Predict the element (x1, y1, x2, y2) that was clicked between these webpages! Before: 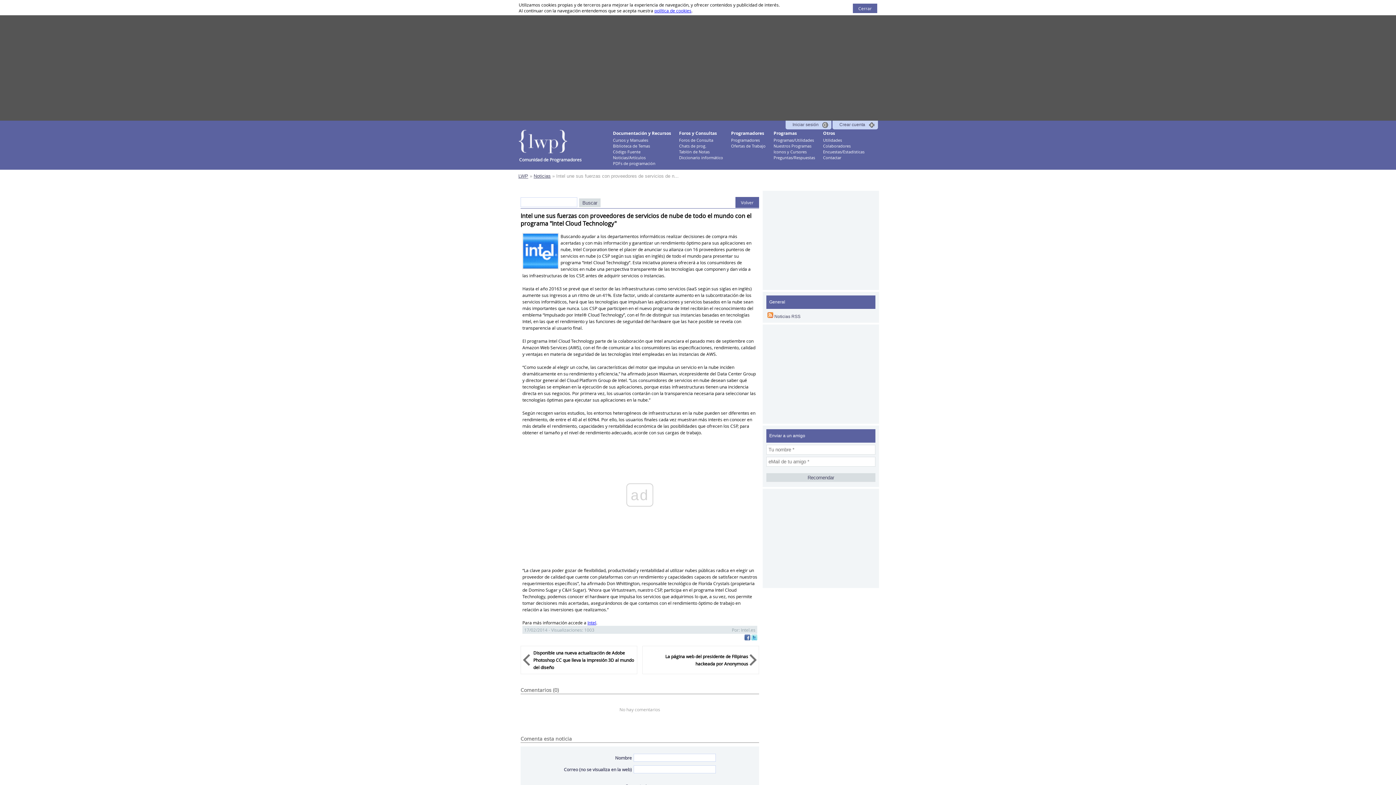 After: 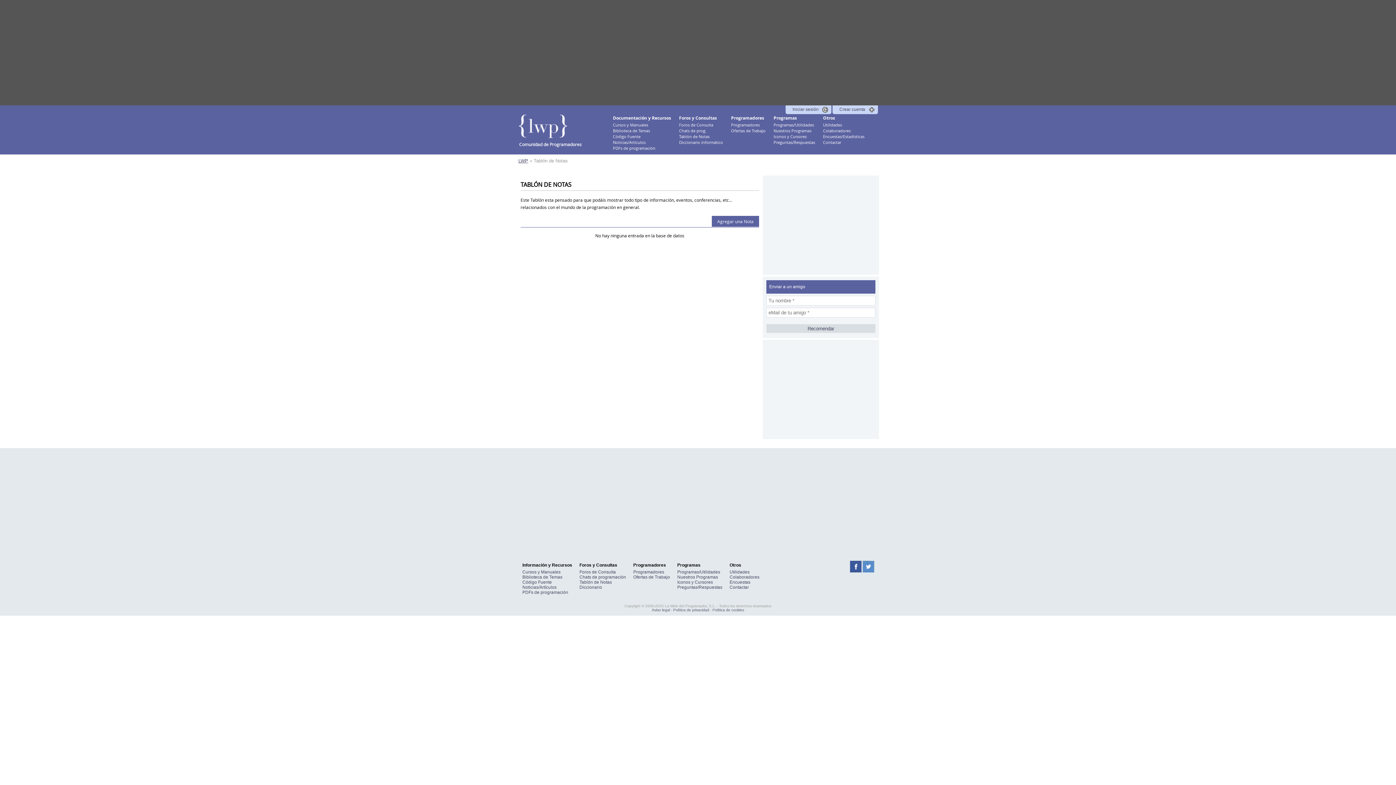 Action: label: Tablón de Notas bbox: (679, 149, 709, 154)